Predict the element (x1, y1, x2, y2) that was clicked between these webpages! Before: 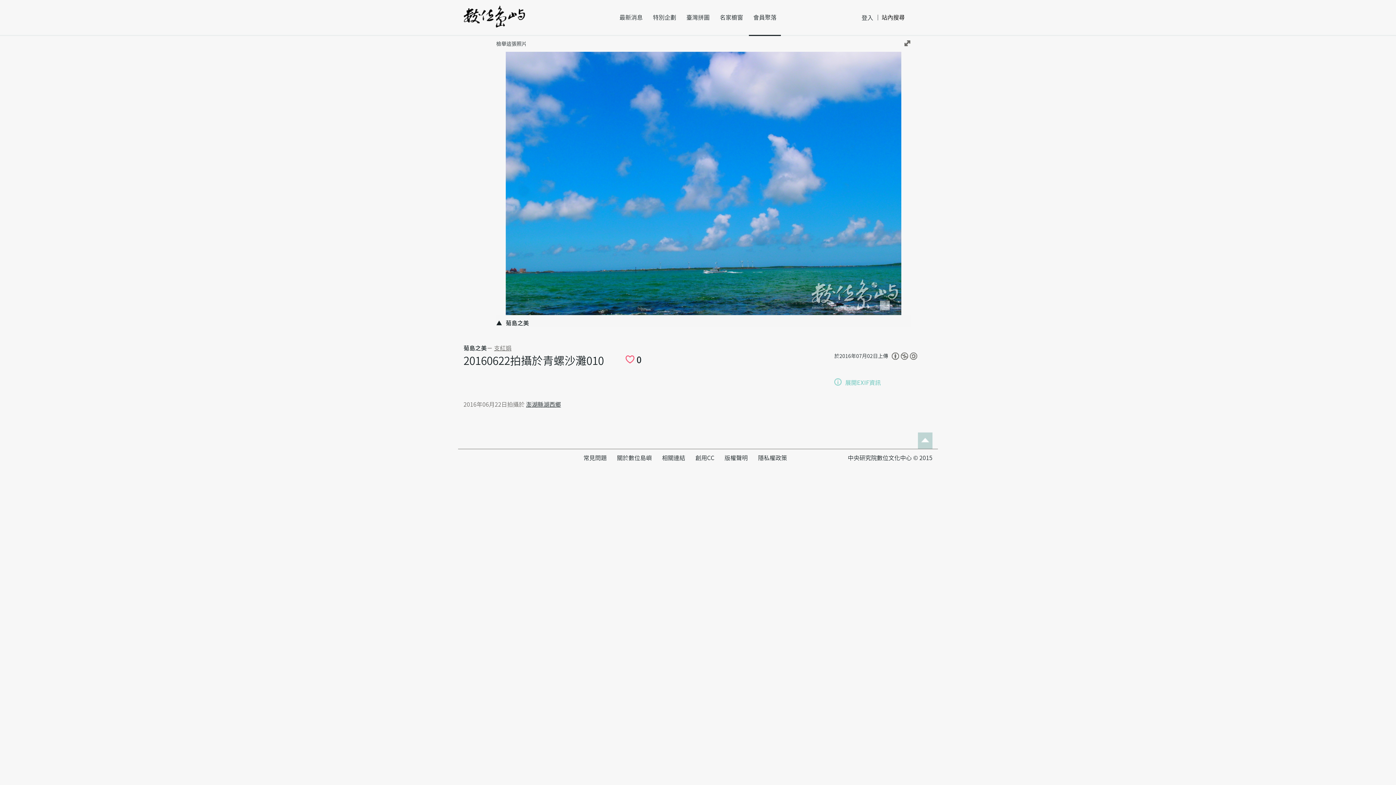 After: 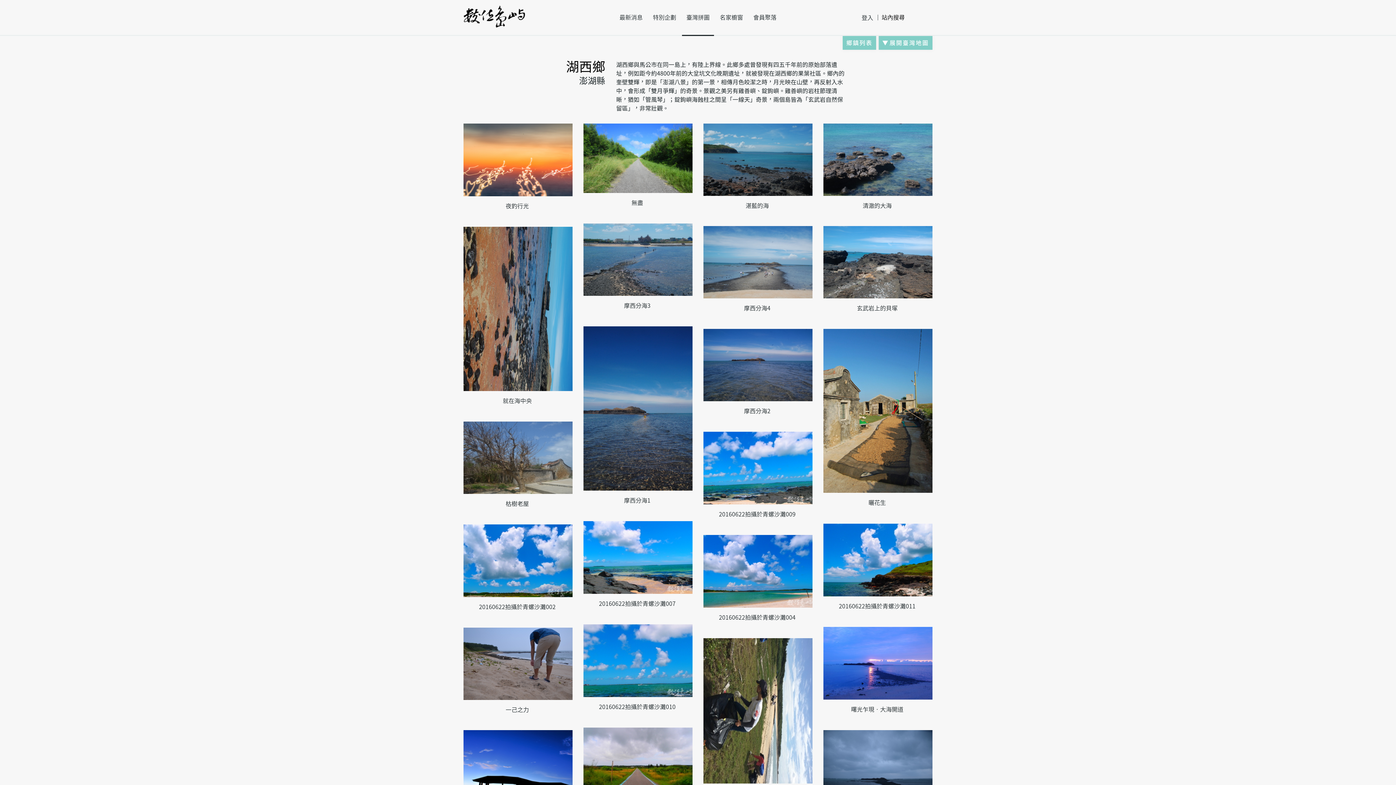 Action: bbox: (526, 401, 561, 407) label: 澎湖縣湖西鄉